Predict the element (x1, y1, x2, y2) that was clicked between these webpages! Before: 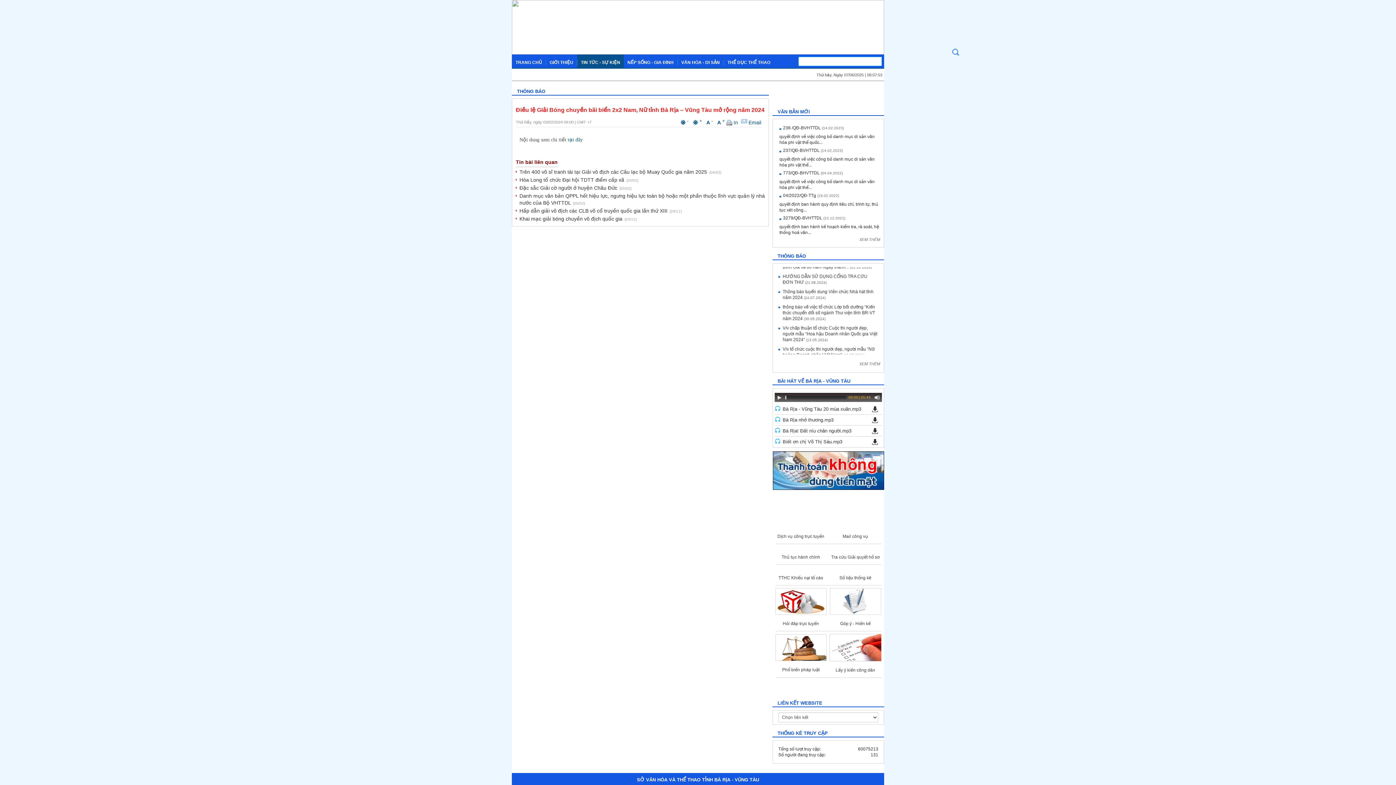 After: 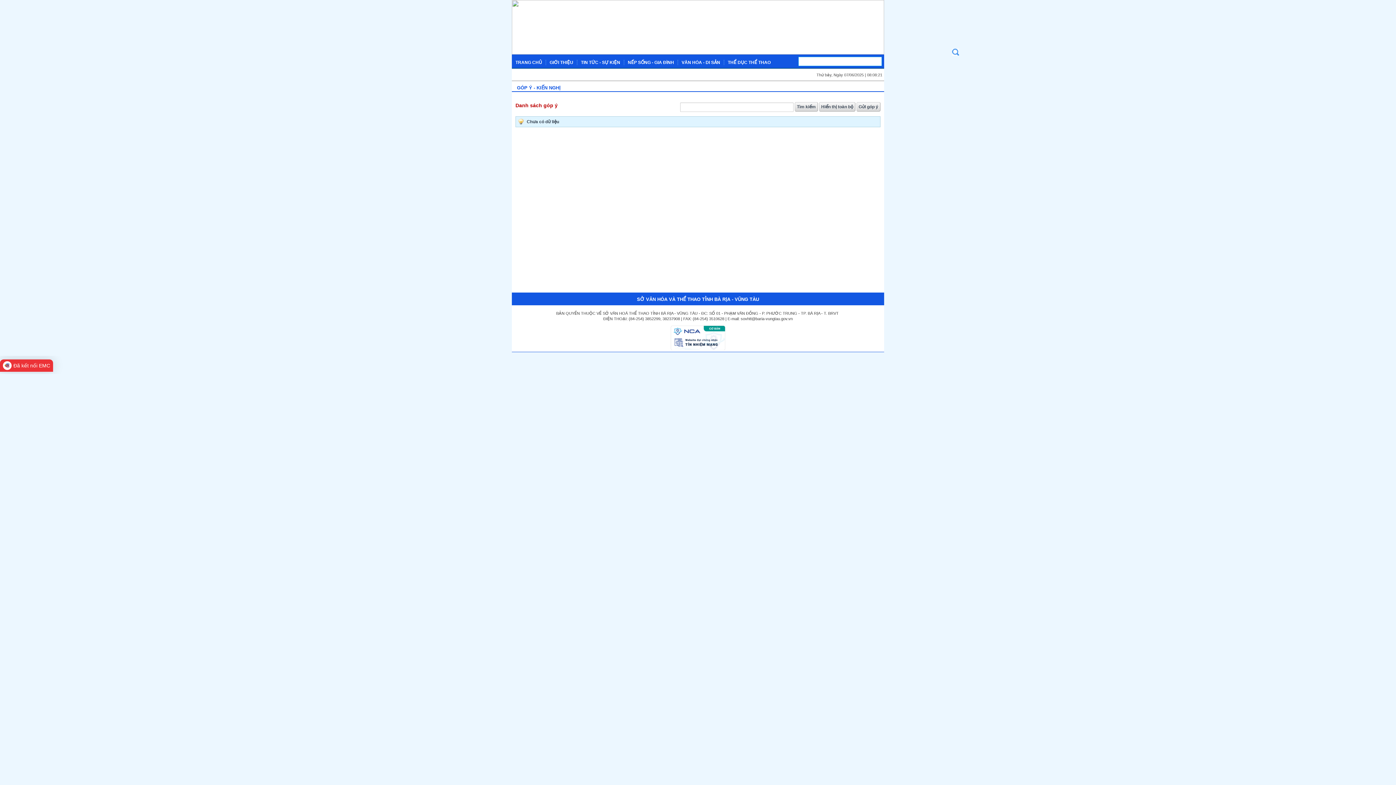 Action: bbox: (830, 611, 881, 616)